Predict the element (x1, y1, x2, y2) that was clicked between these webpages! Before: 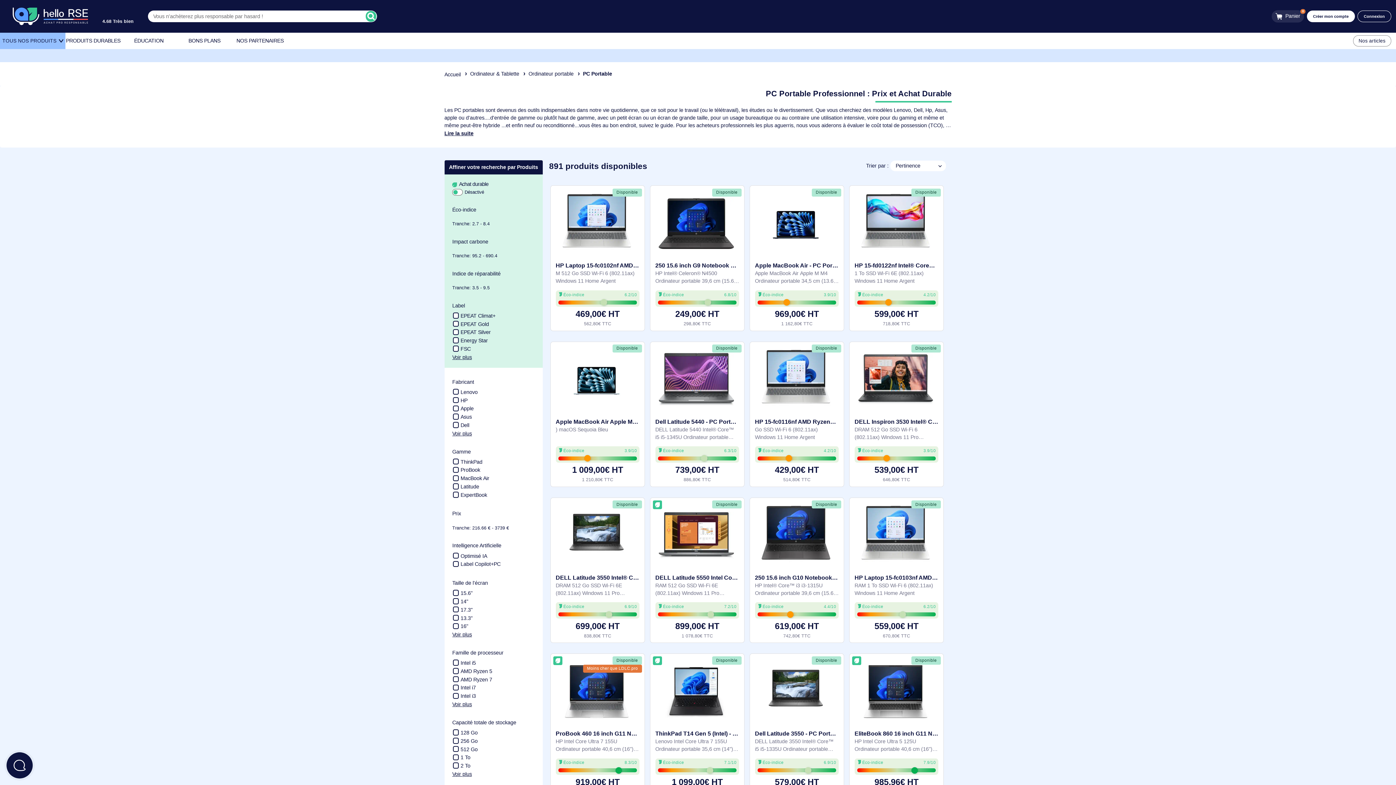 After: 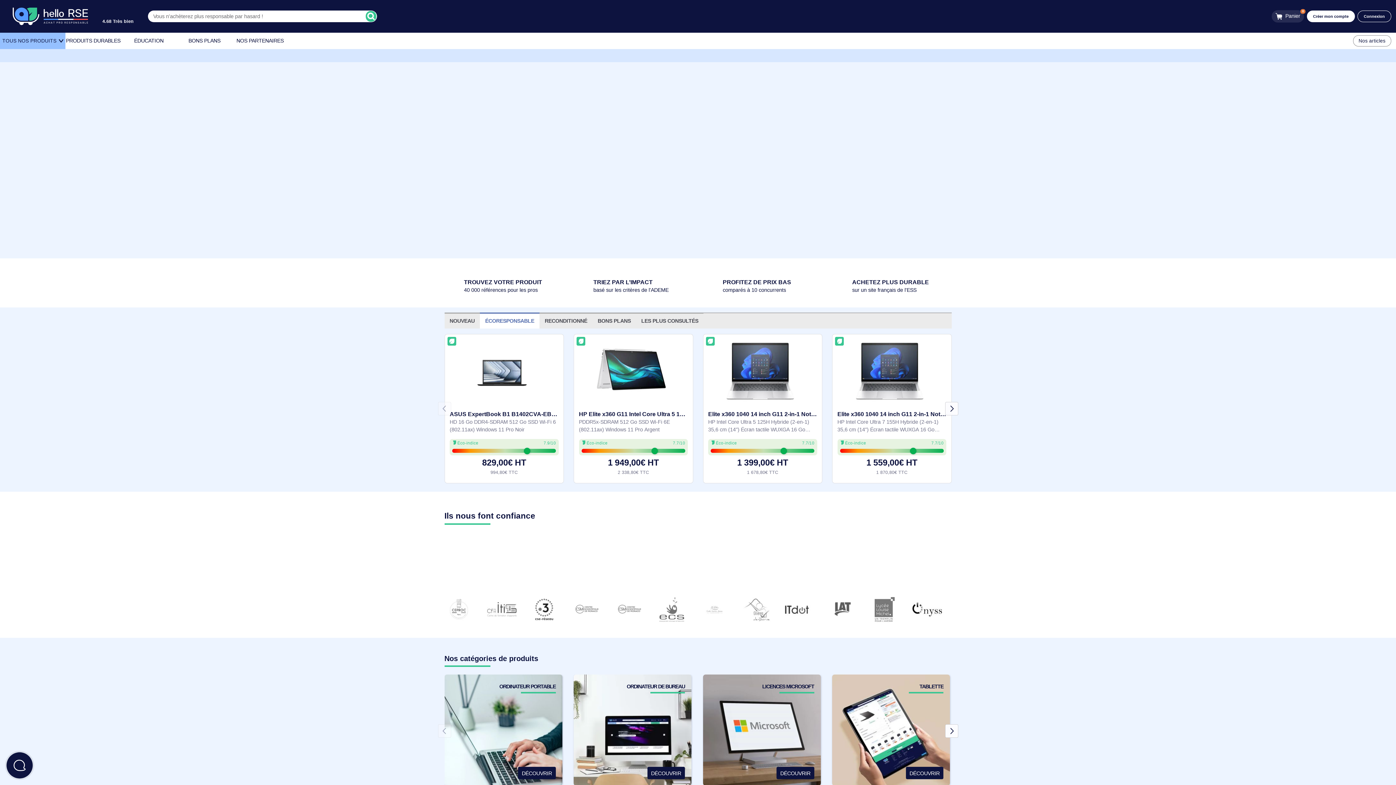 Action: bbox: (14, -3, 97, 39)